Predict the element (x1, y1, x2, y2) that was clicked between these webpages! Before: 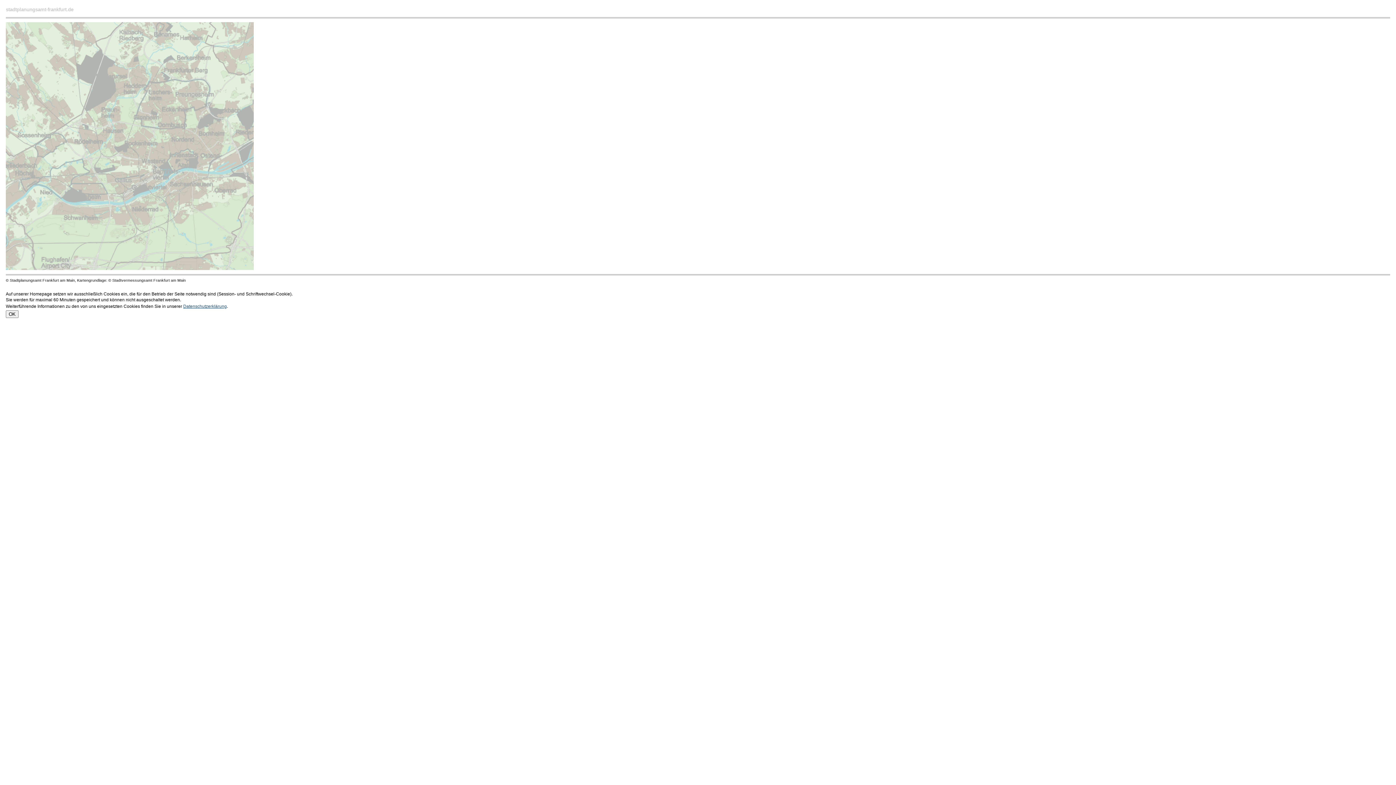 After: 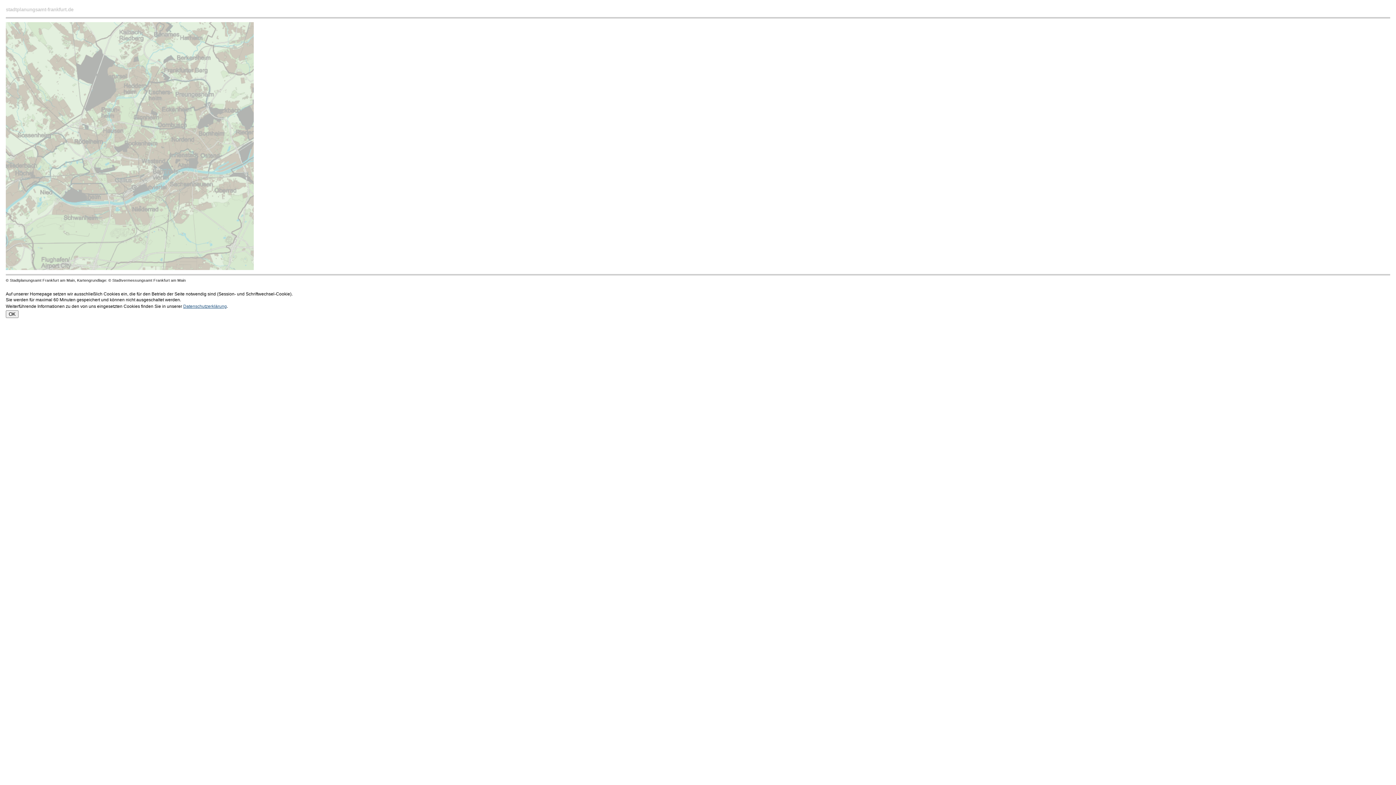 Action: bbox: (183, 304, 226, 309) label: Datenschutzerklärung